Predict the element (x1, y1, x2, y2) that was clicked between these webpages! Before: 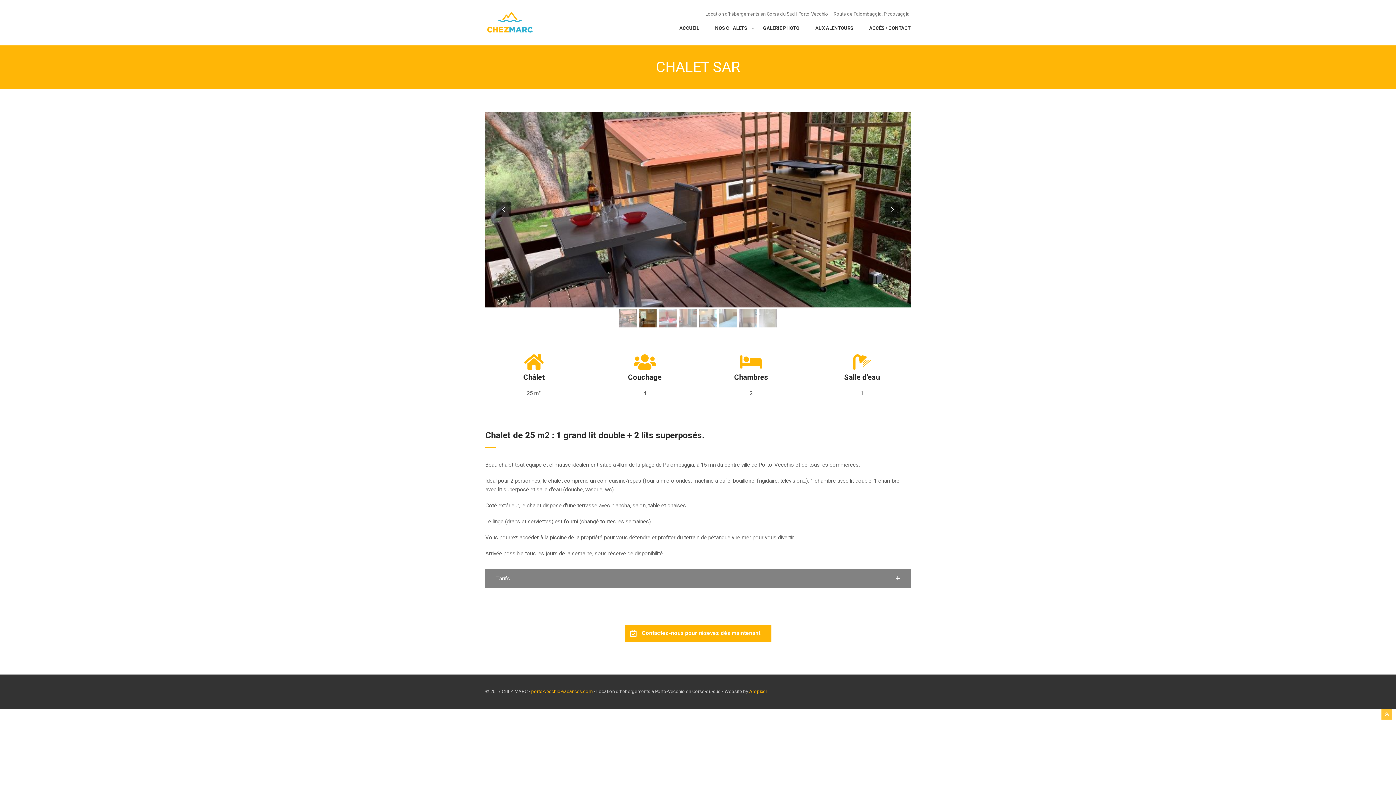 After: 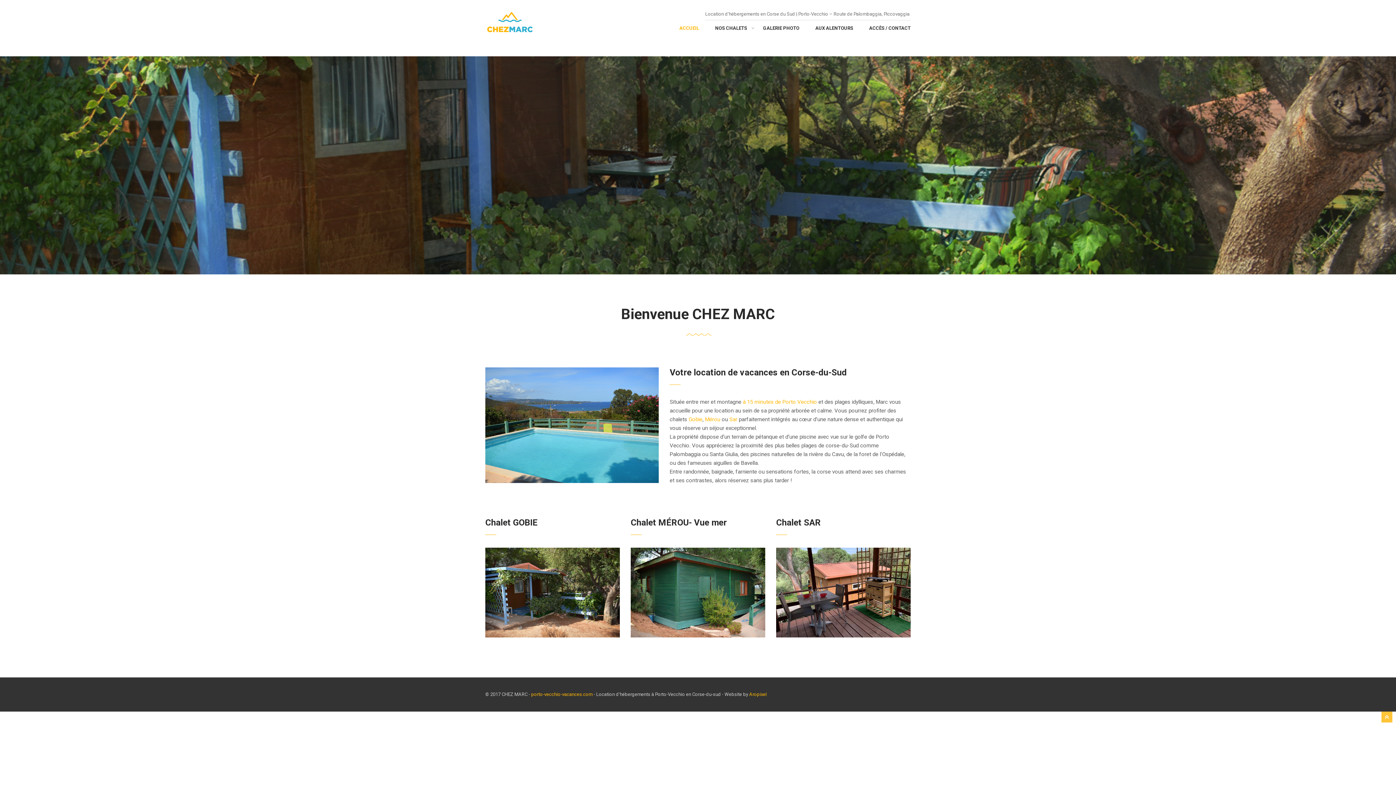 Action: label: ACCUEIL bbox: (672, 20, 706, 40)